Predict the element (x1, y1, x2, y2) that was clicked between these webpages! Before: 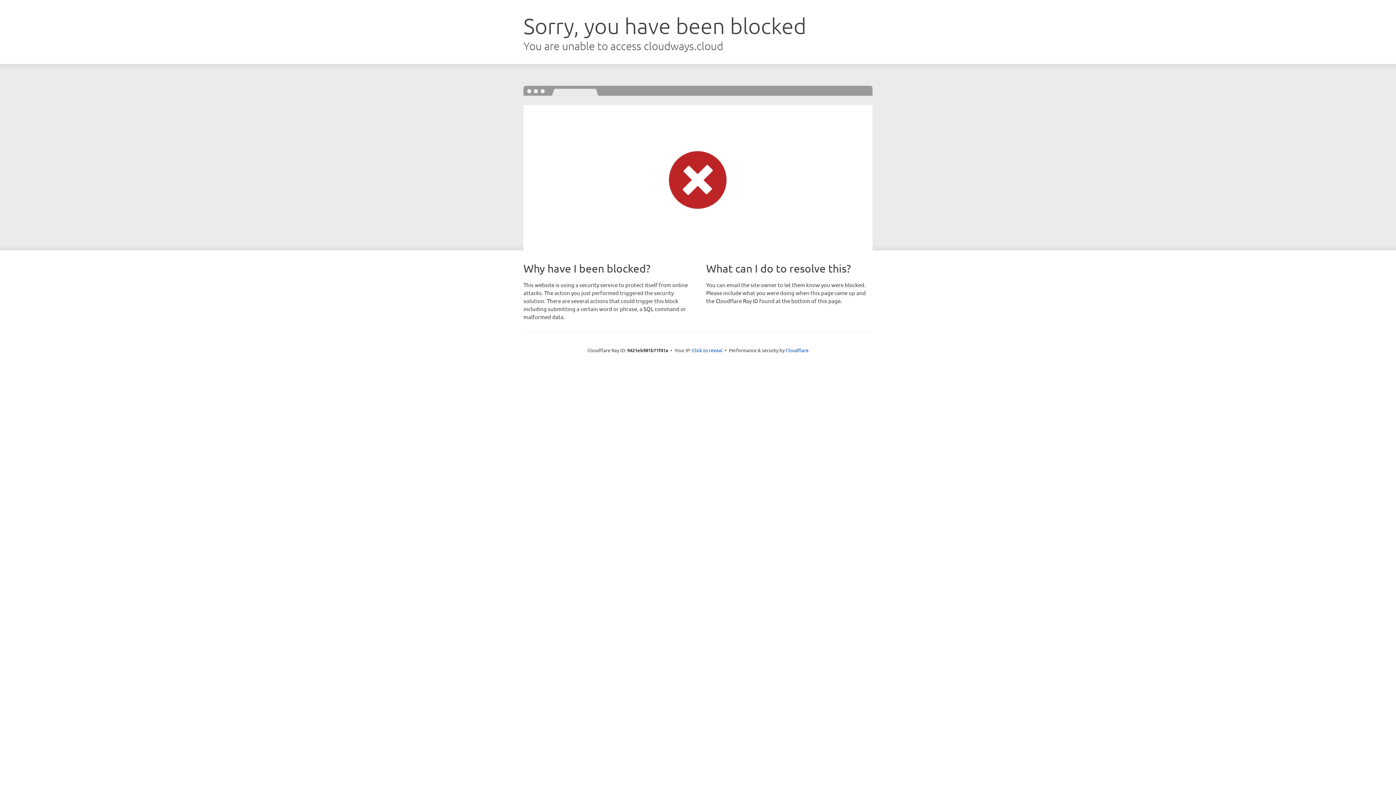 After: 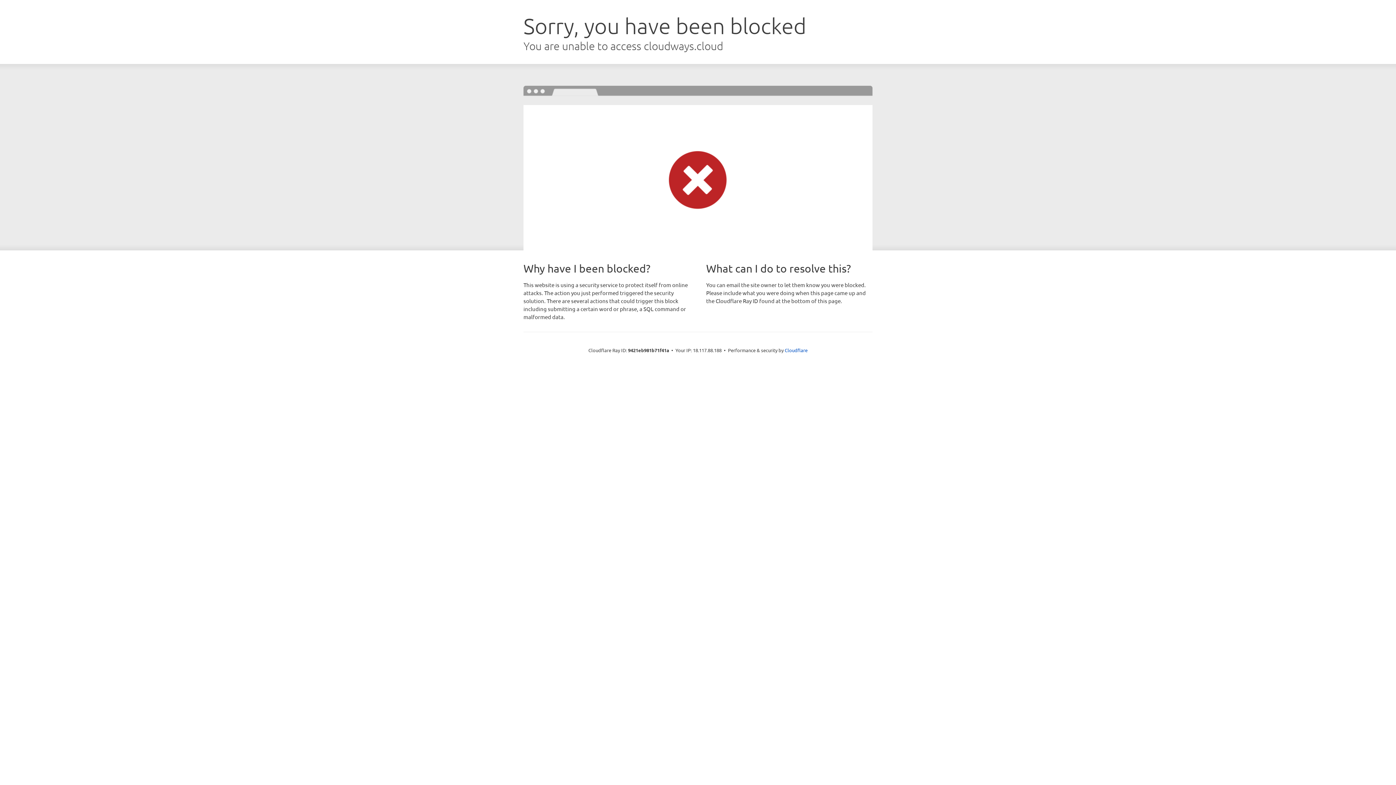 Action: label: Click to reveal bbox: (692, 346, 722, 353)